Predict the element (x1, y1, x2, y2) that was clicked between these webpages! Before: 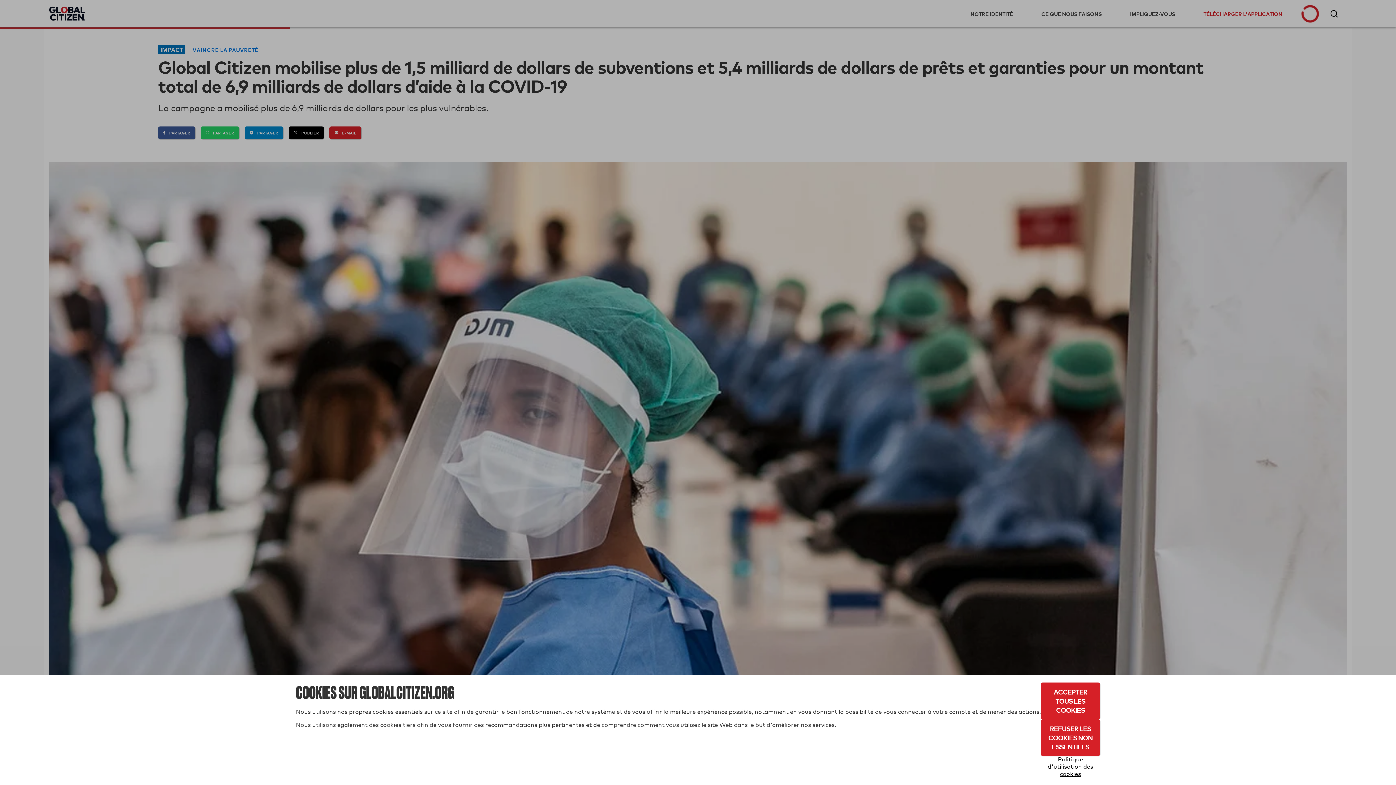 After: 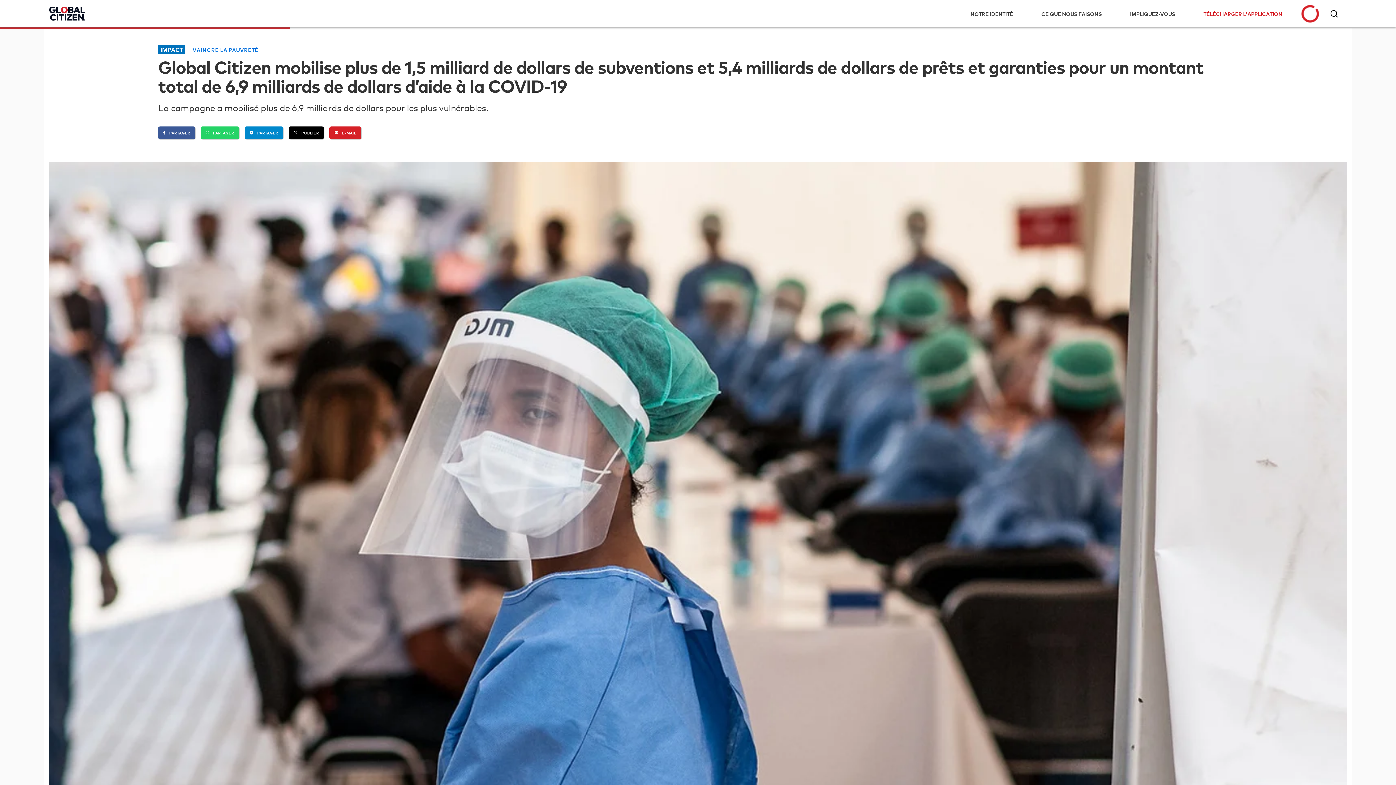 Action: bbox: (1041, 719, 1100, 756) label: Refuser les cookies non essentiels